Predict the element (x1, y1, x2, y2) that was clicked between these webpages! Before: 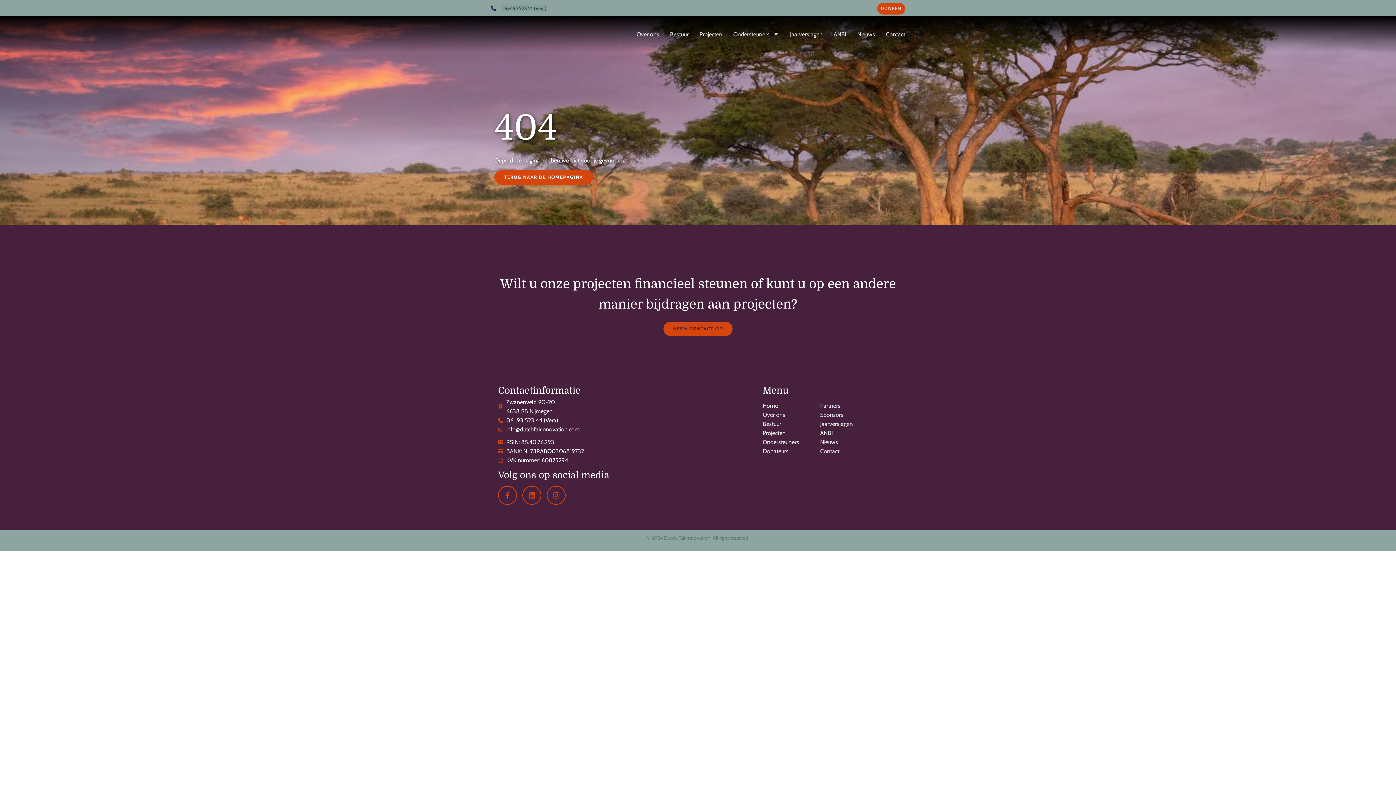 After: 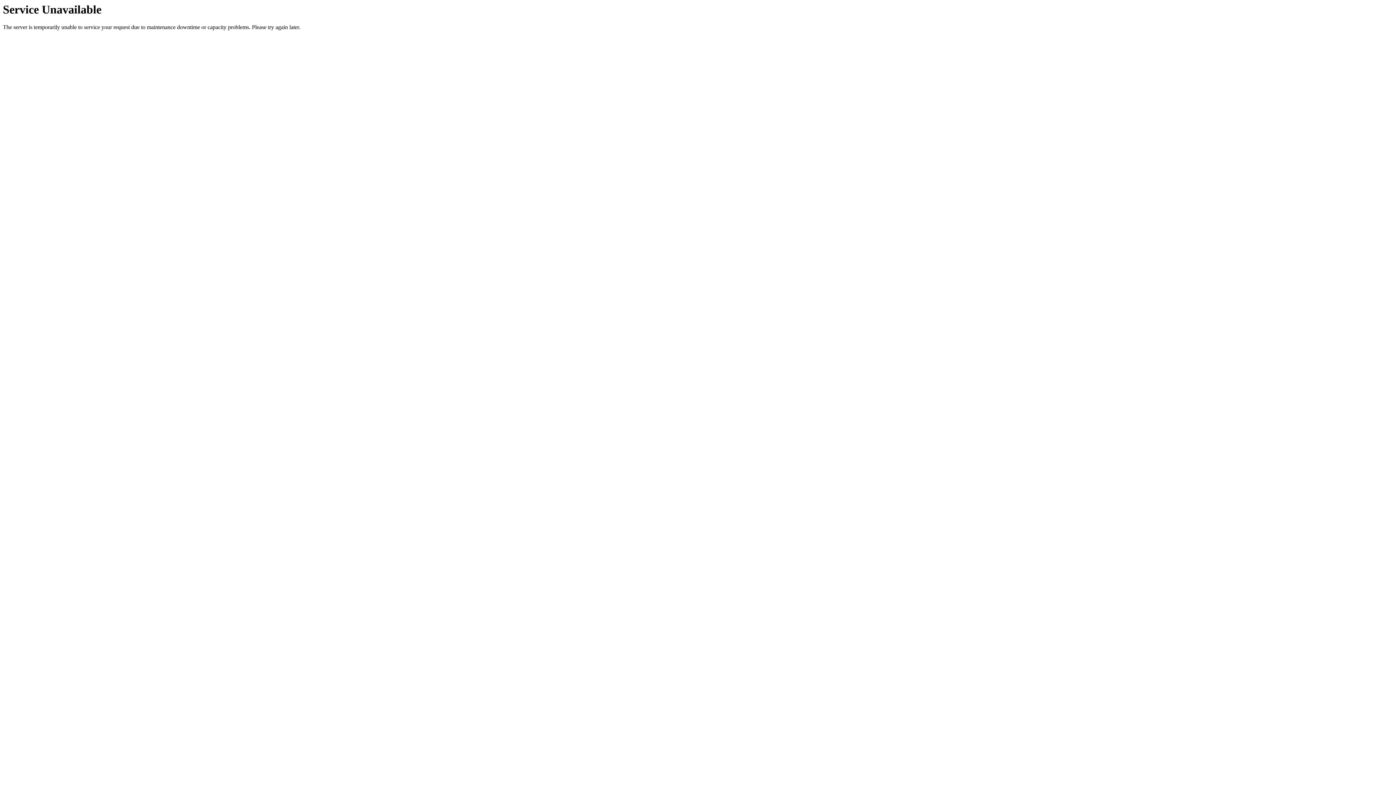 Action: label: Partners bbox: (820, 401, 882, 410)